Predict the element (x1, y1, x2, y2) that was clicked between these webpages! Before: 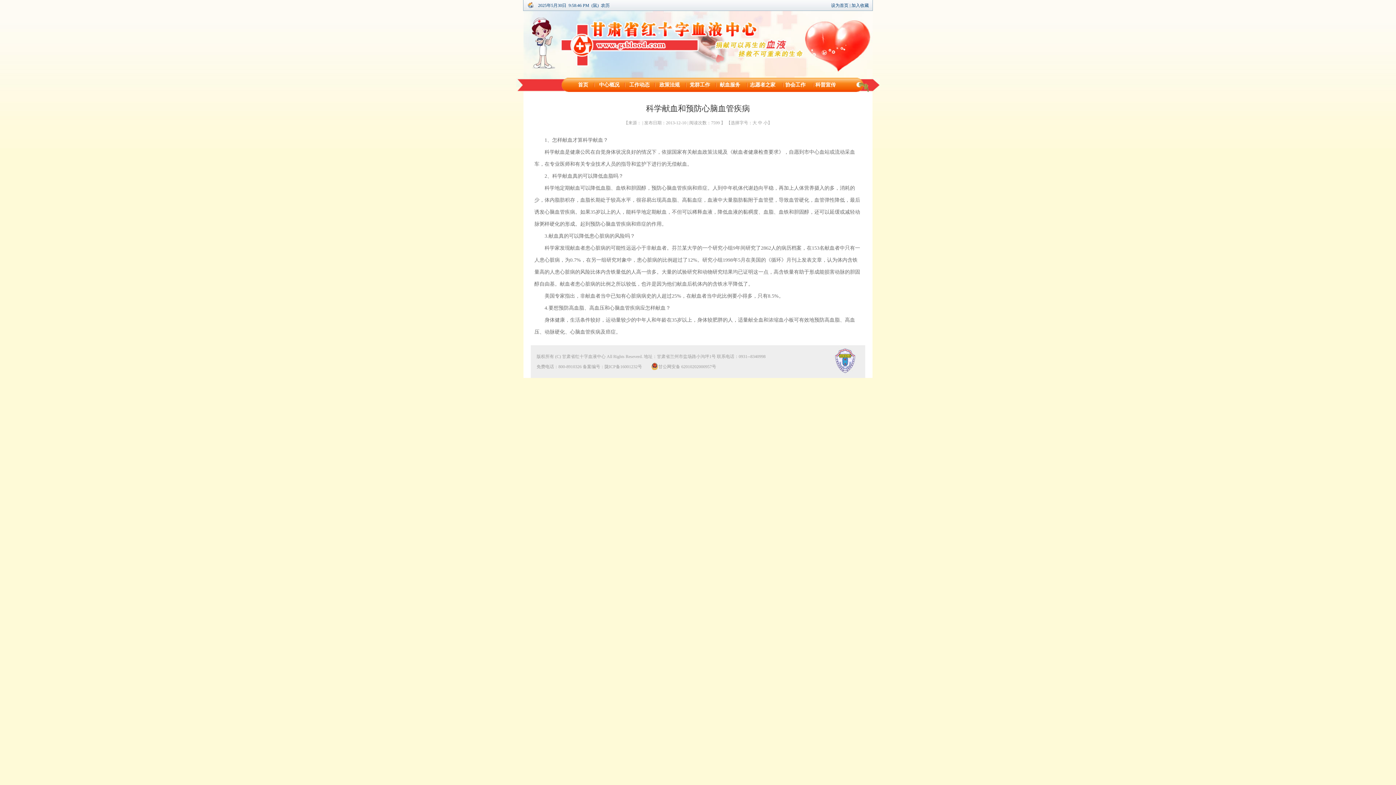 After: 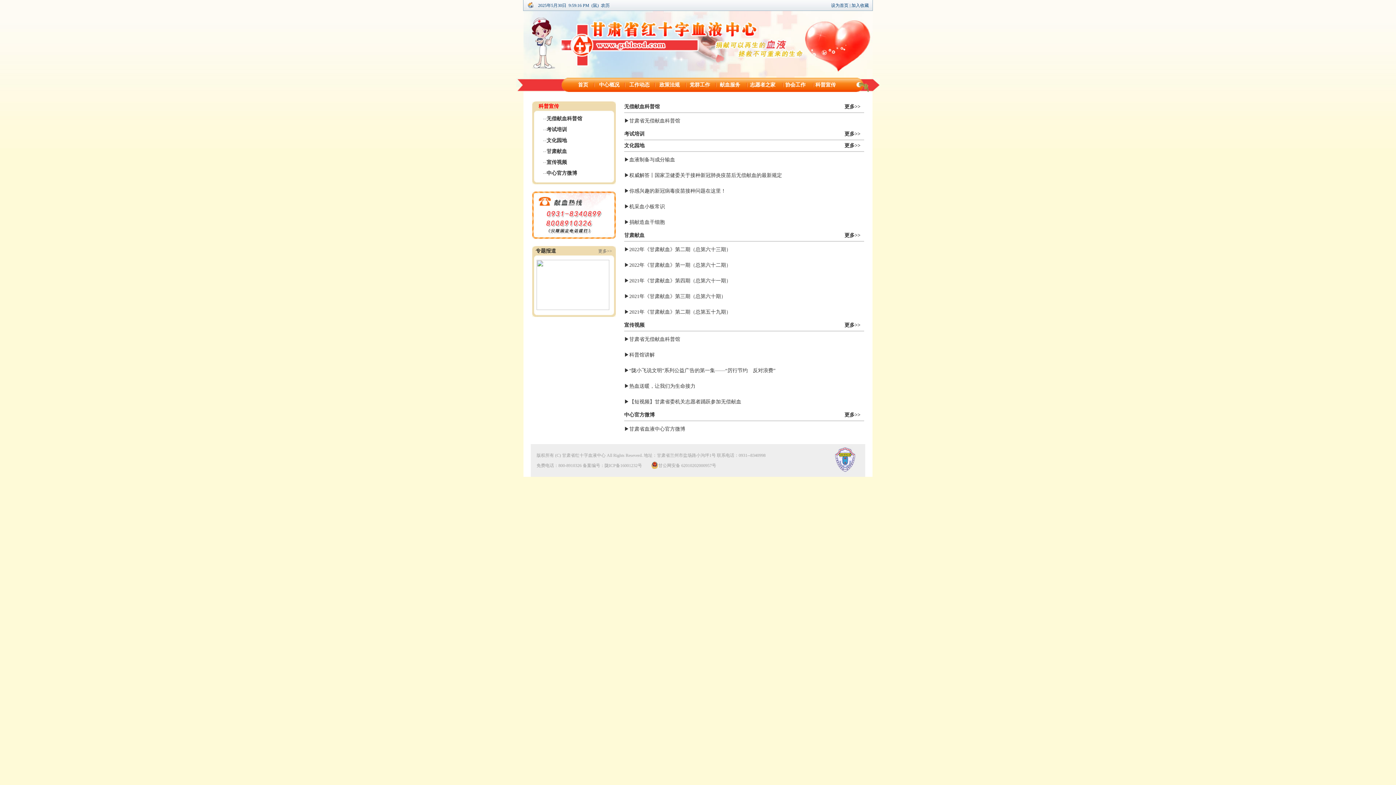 Action: bbox: (815, 82, 836, 87) label: 科普宣传